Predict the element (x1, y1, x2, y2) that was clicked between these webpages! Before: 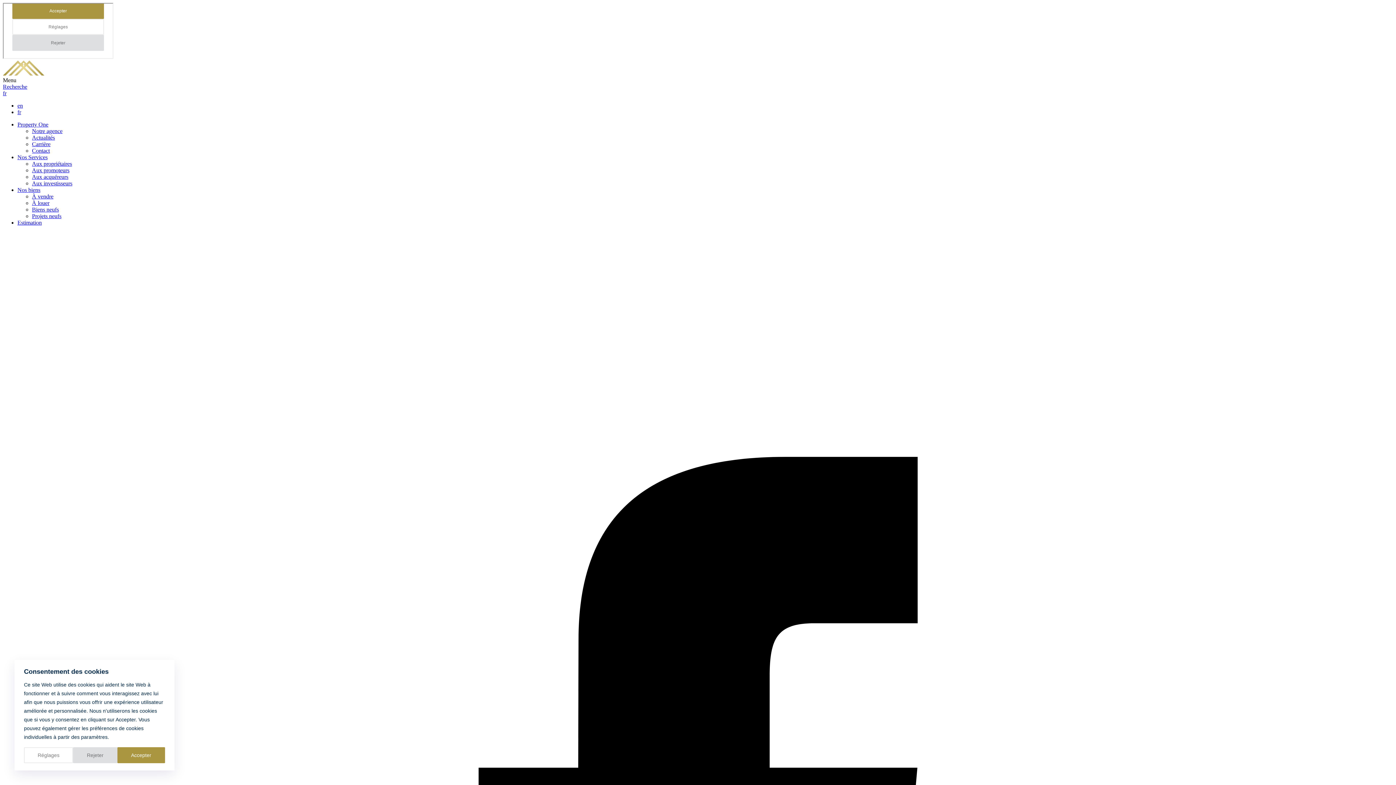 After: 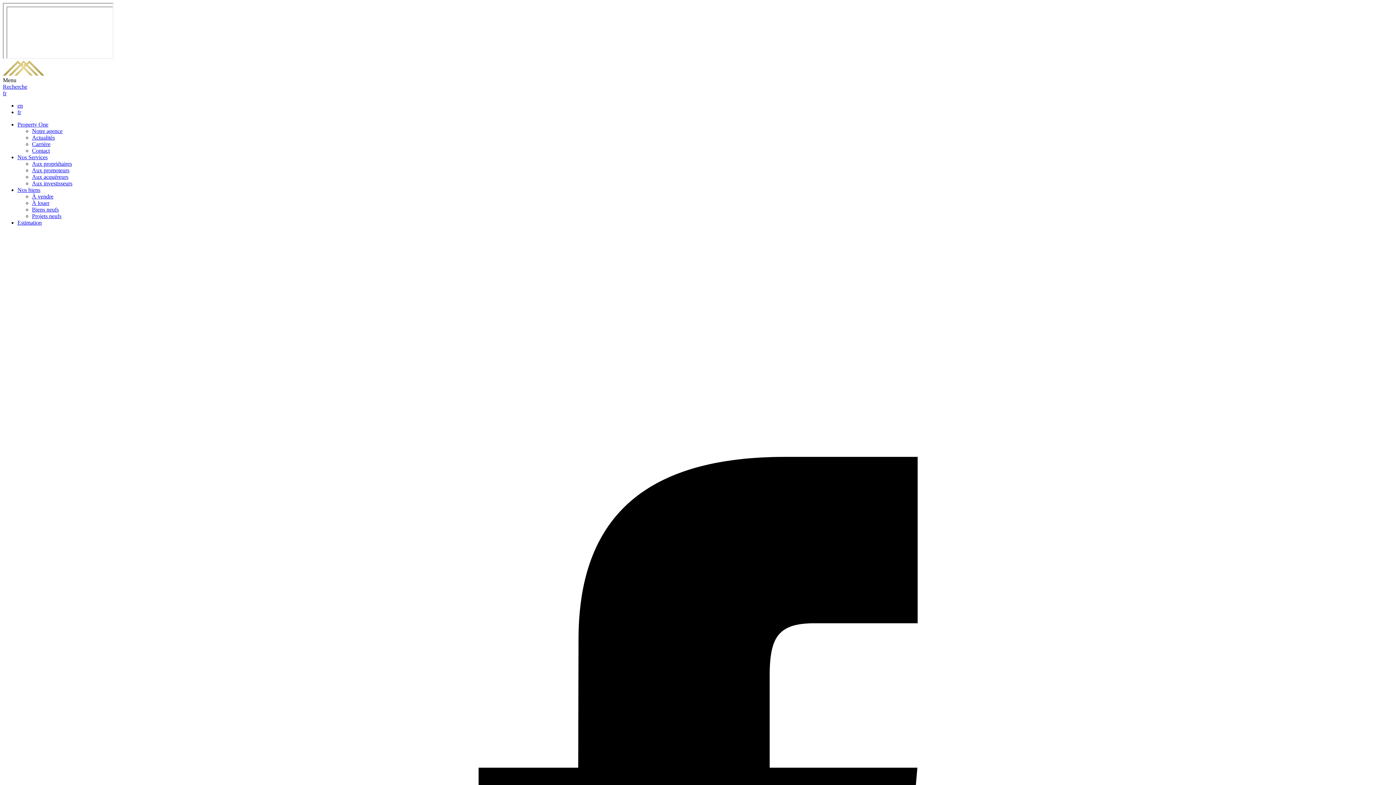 Action: label: Aux promoteurs bbox: (32, 167, 69, 173)